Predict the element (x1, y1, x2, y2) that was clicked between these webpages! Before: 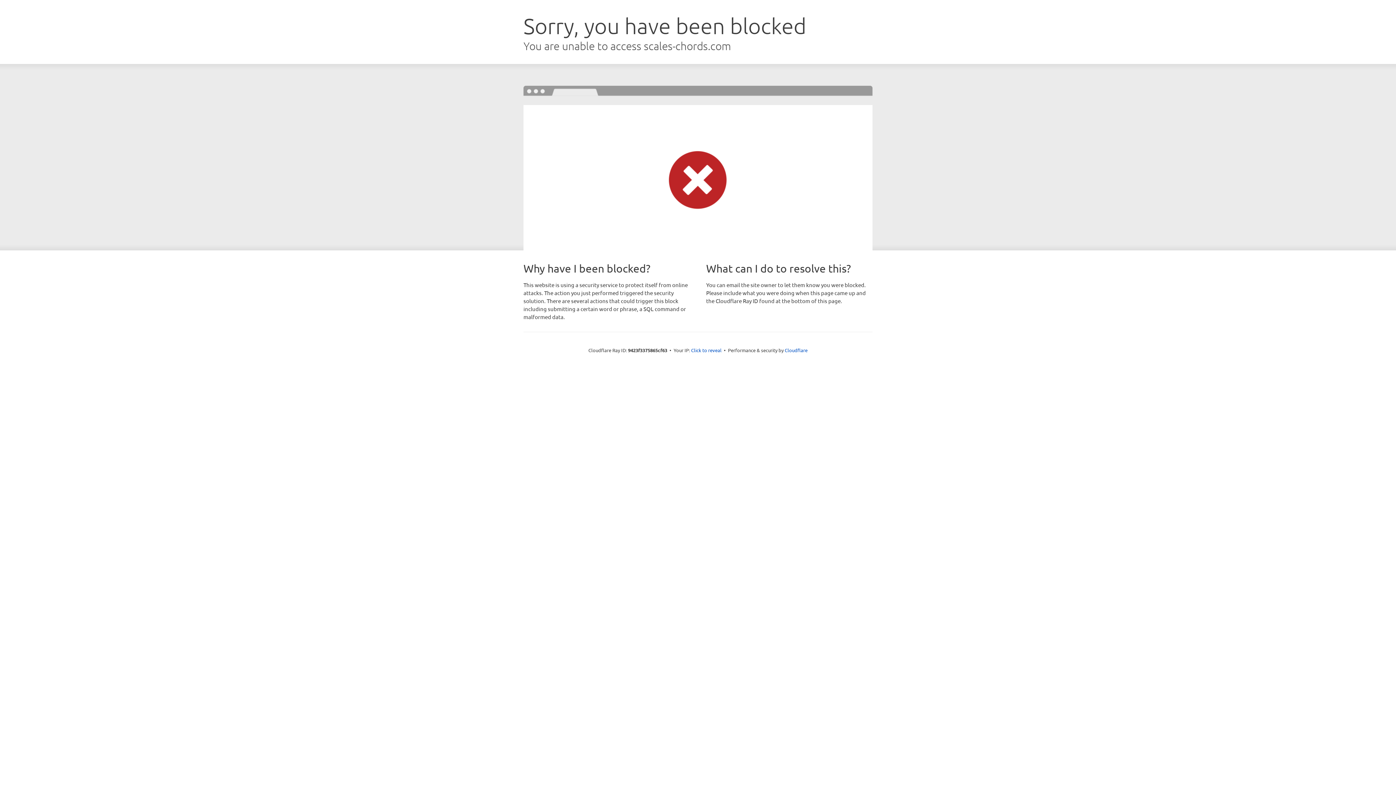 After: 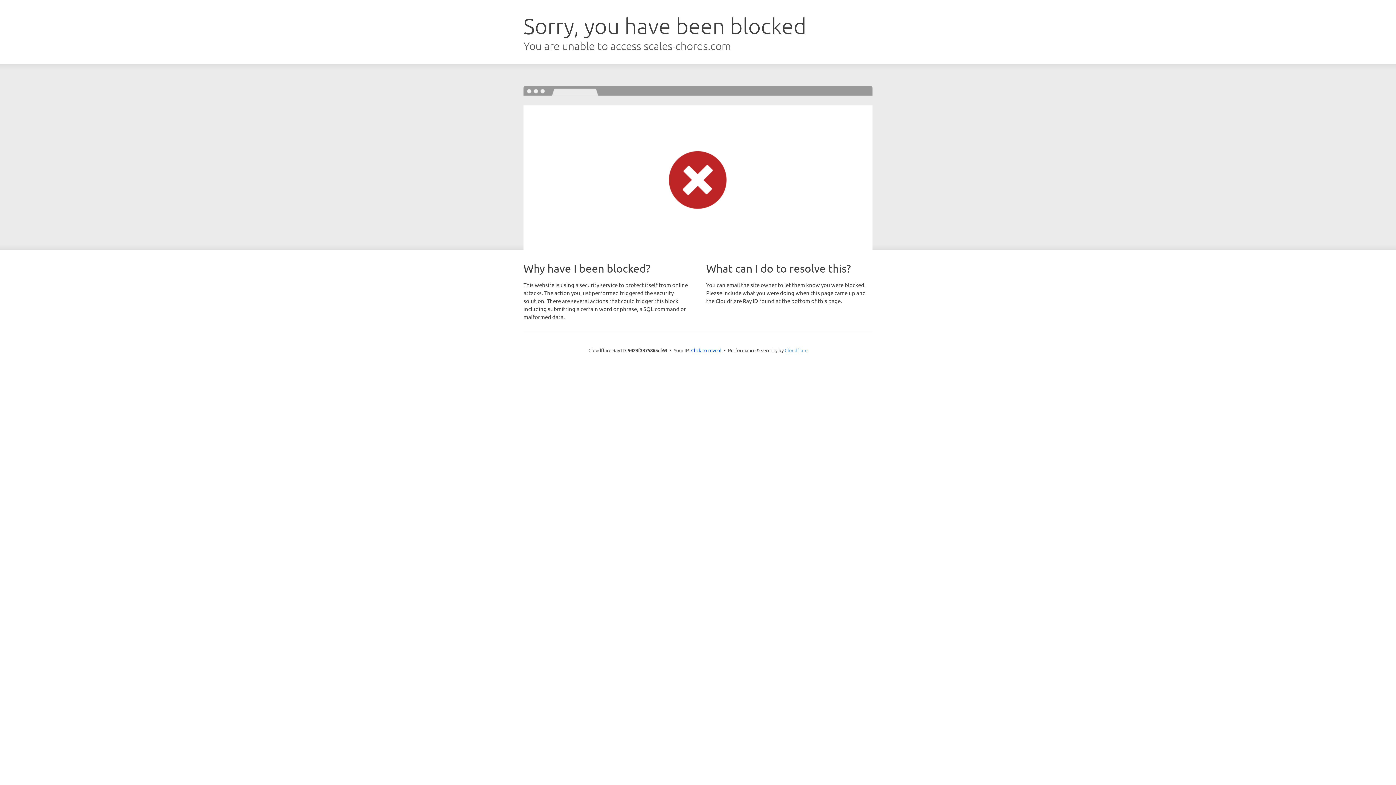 Action: label: Cloudflare bbox: (784, 347, 807, 353)